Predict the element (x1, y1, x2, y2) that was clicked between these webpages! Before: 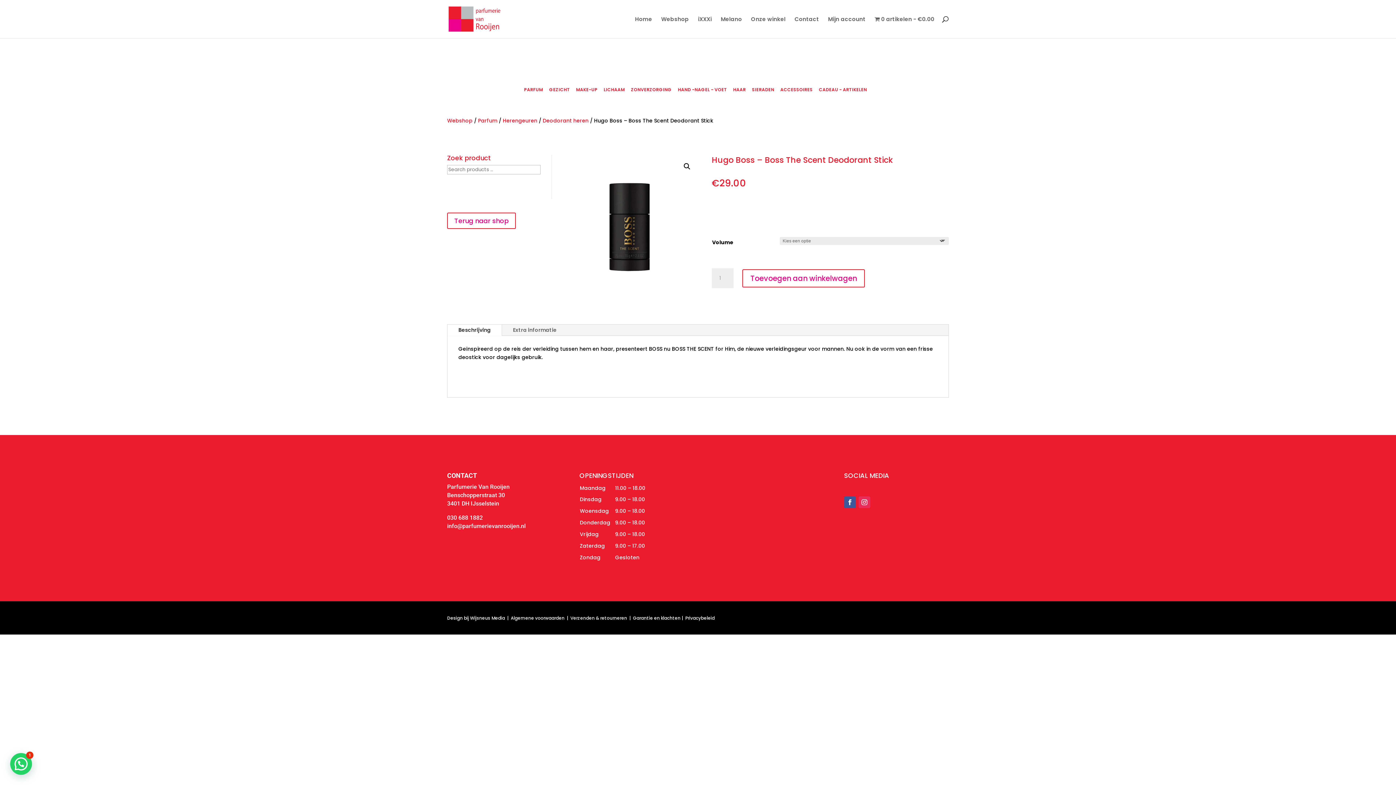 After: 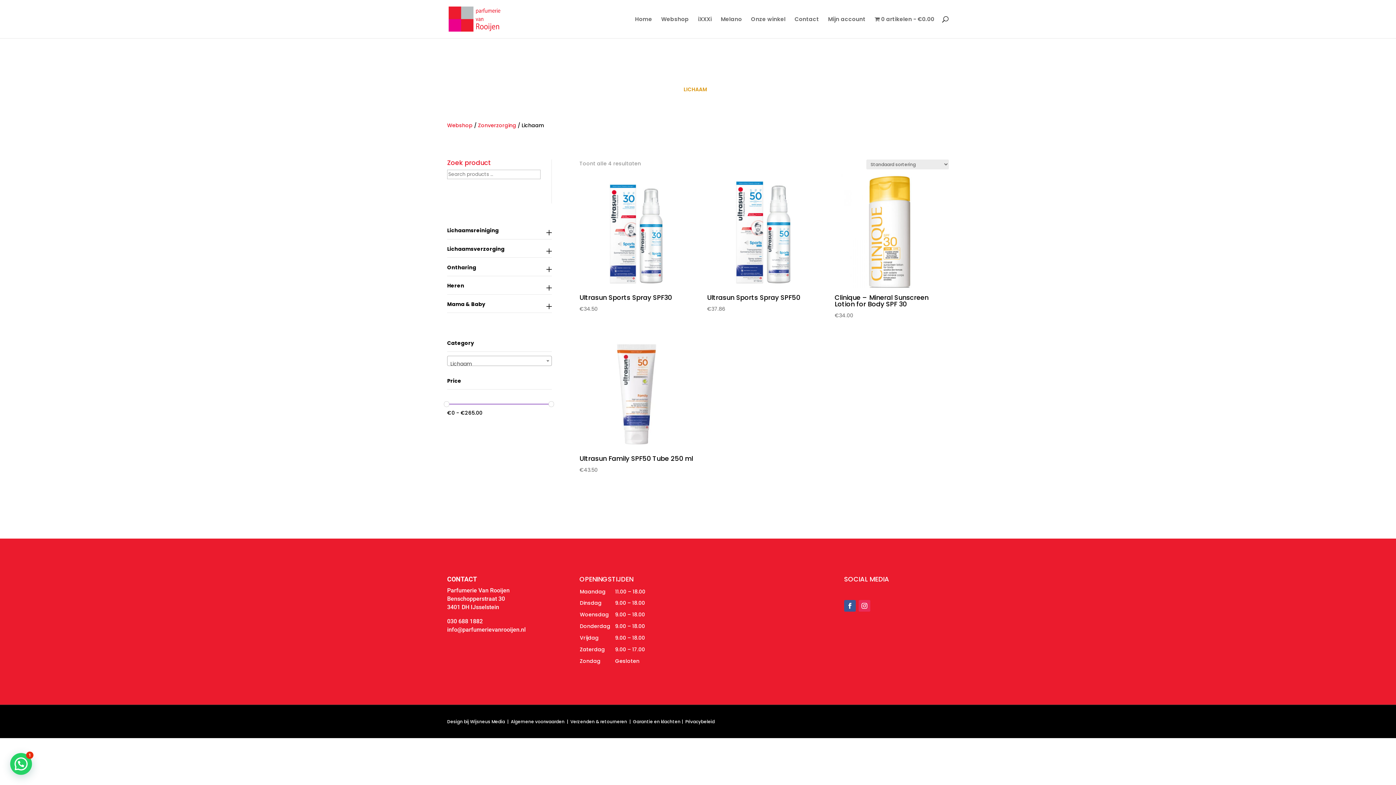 Action: label: LICHAAM bbox: (603, 86, 624, 92)